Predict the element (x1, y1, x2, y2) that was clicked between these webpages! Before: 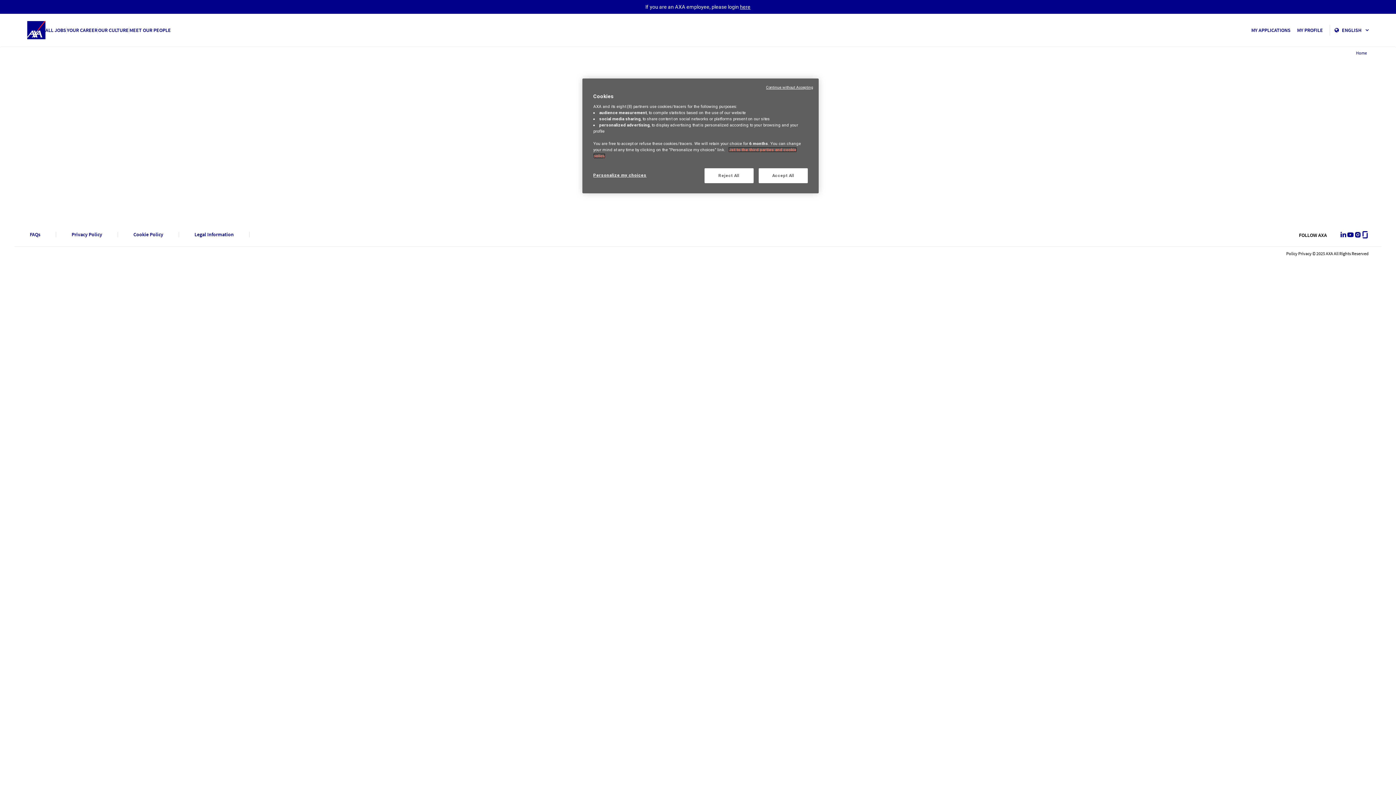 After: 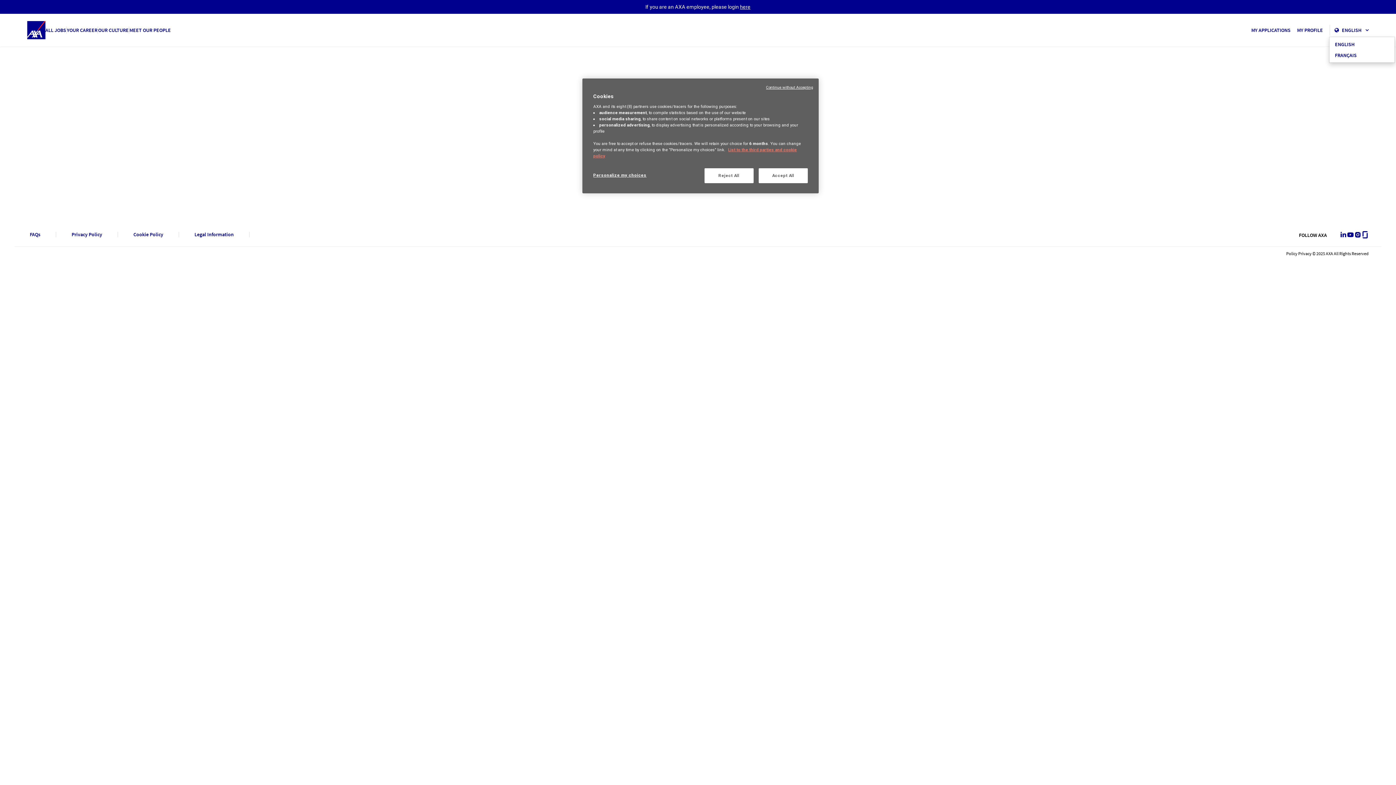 Action: bbox: (1342, 26, 1369, 33) label: Language options